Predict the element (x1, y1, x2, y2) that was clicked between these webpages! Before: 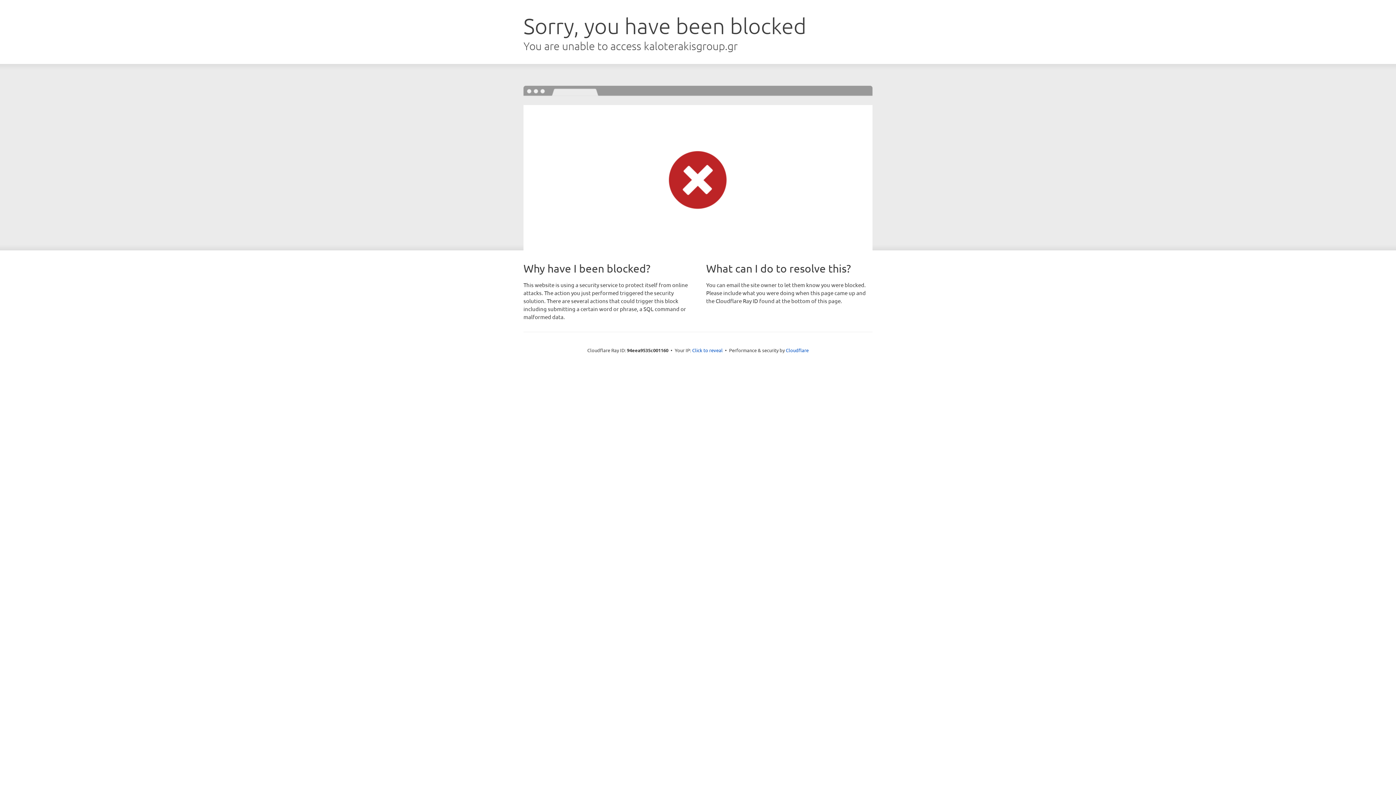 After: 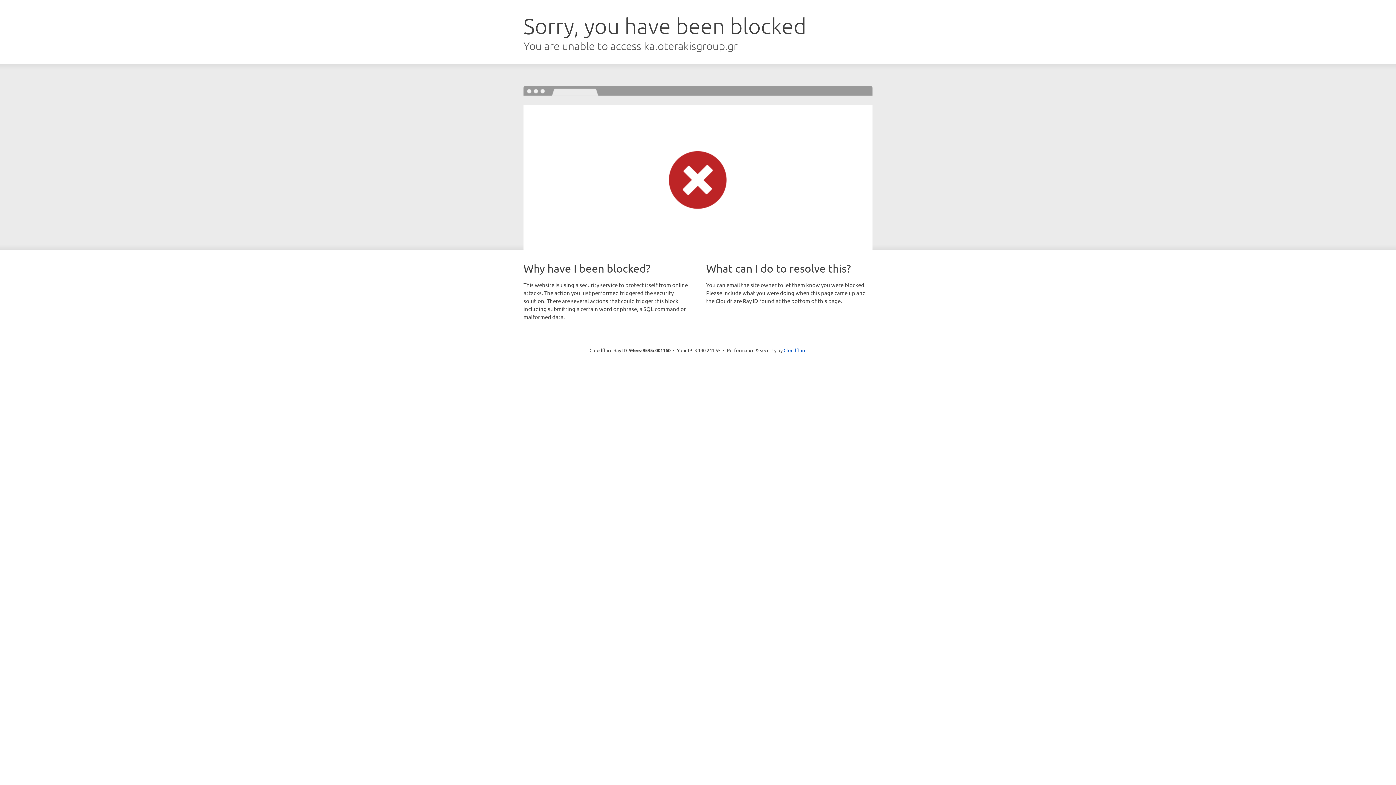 Action: bbox: (692, 346, 722, 353) label: Click to reveal